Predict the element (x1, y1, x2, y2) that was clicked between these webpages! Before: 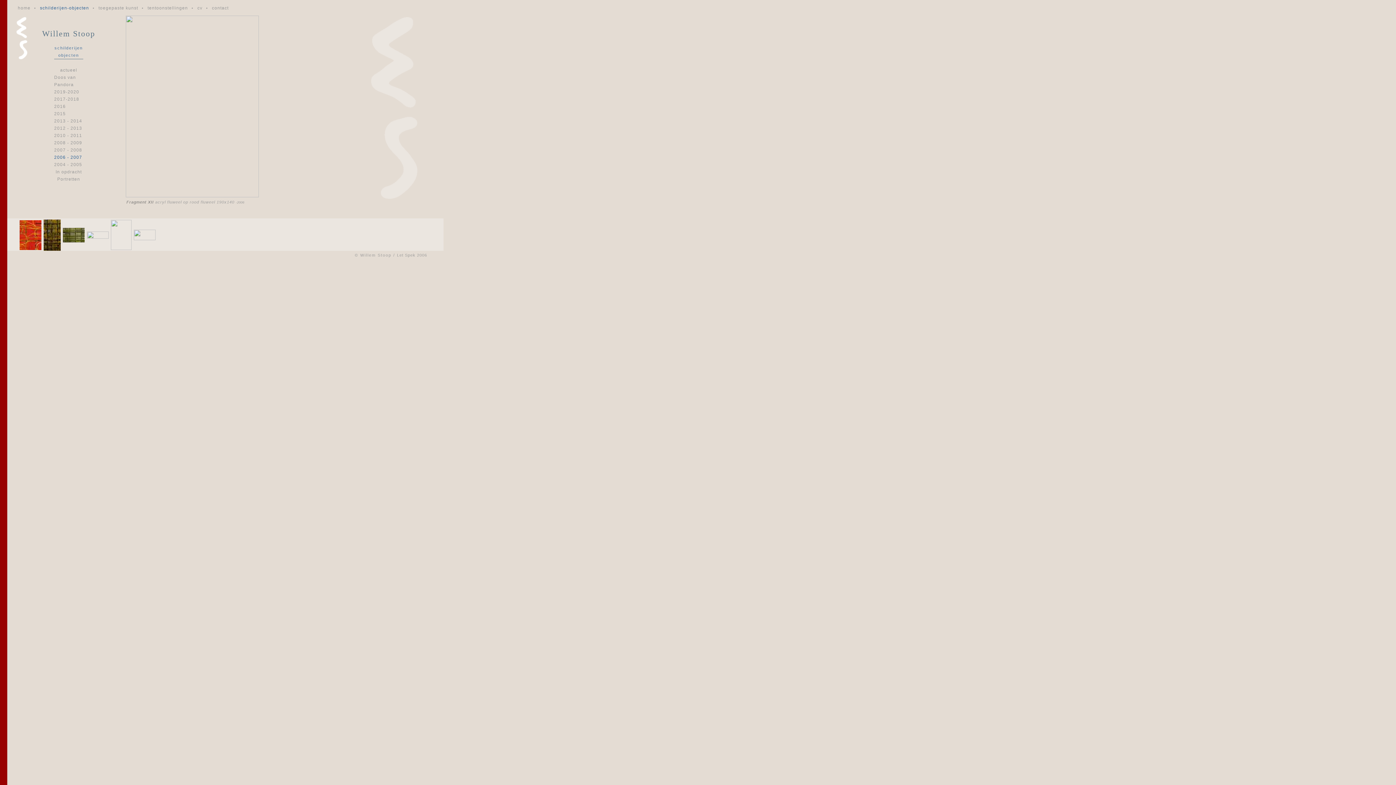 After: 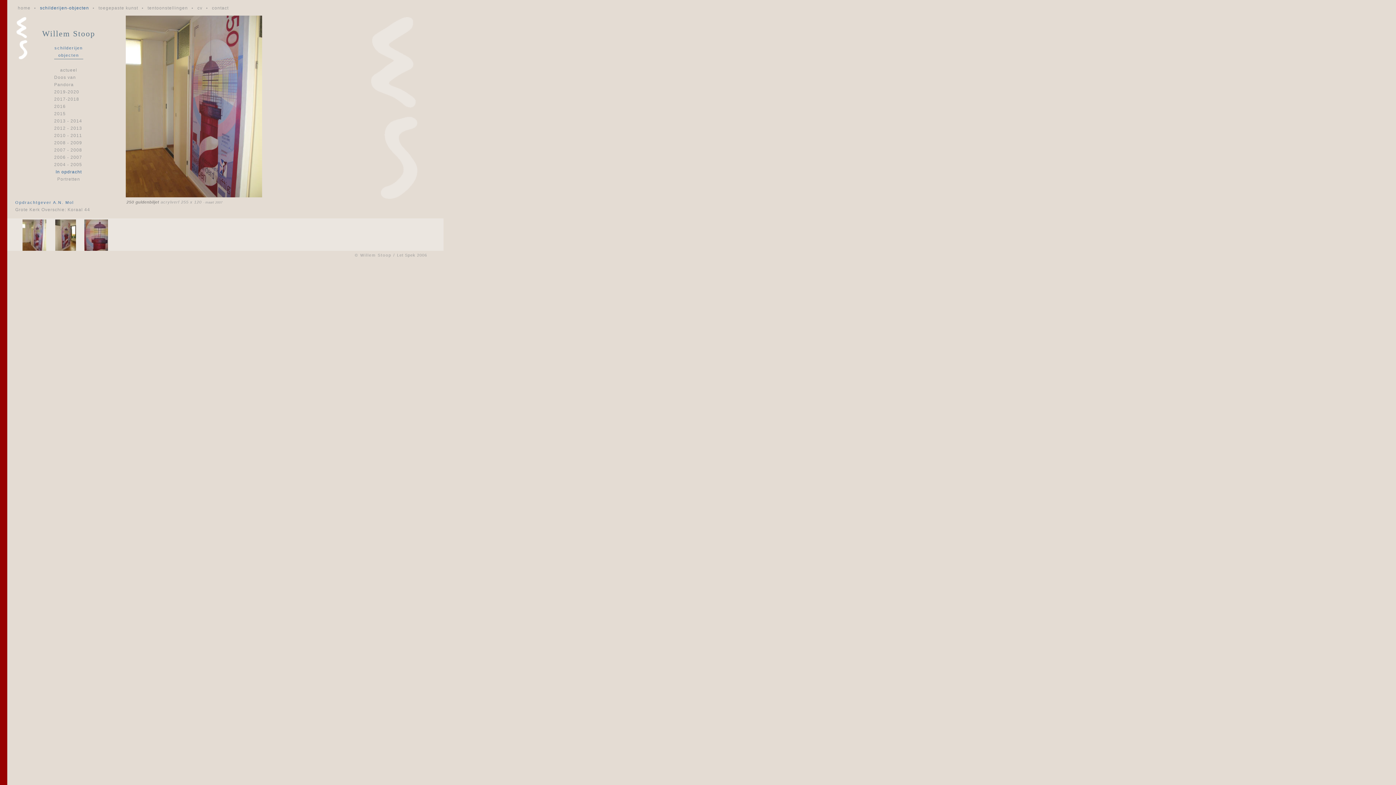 Action: bbox: (55, 169, 81, 174) label: In opdracht